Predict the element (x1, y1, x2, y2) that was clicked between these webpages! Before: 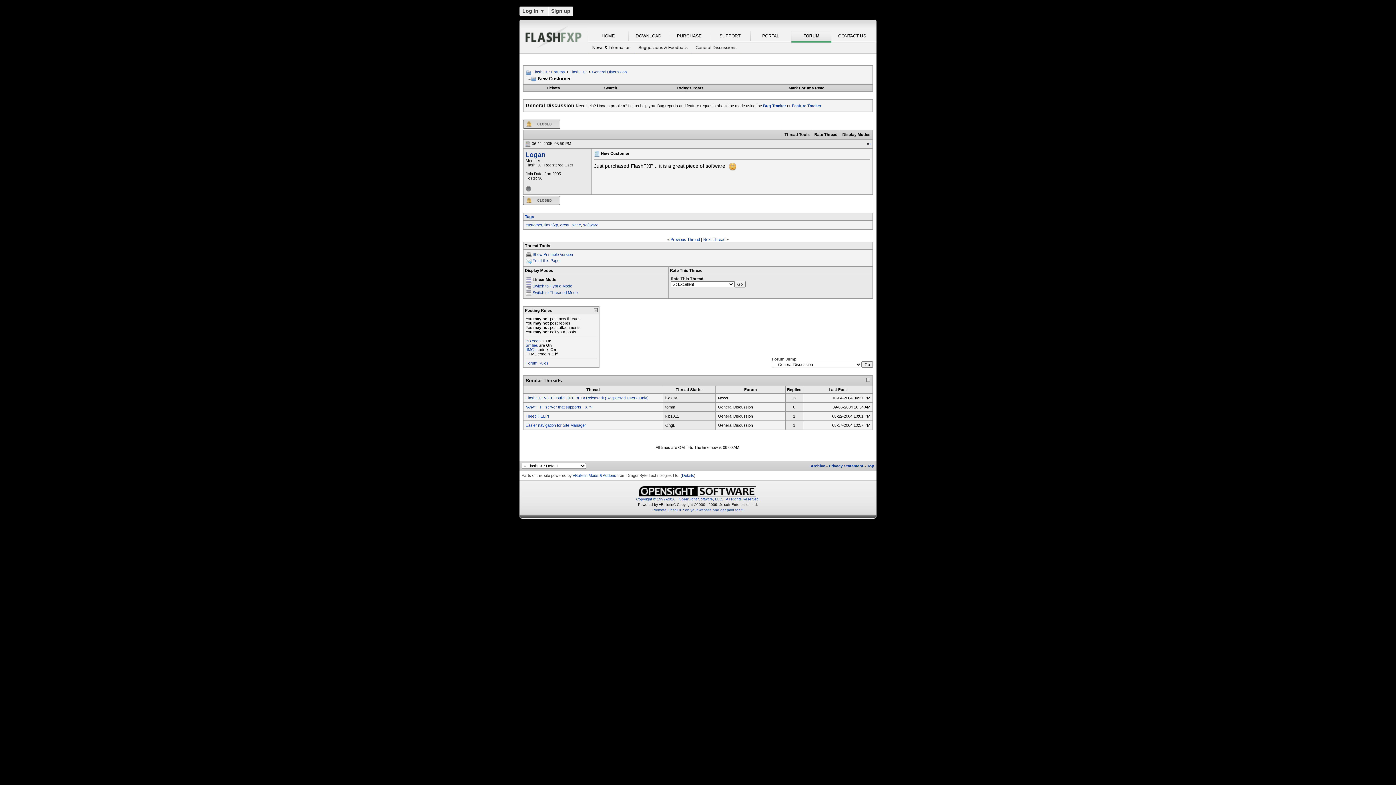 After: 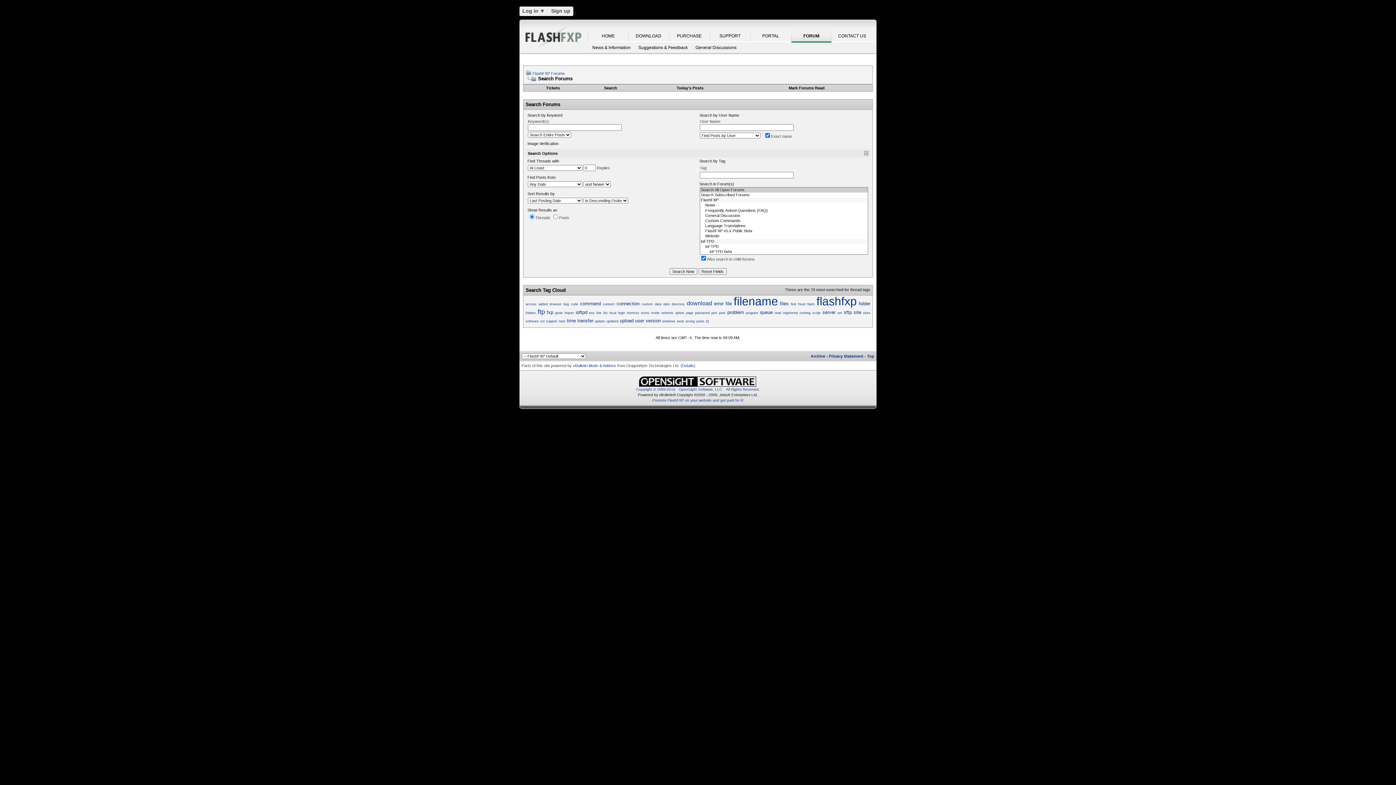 Action: label: Search bbox: (604, 85, 617, 90)